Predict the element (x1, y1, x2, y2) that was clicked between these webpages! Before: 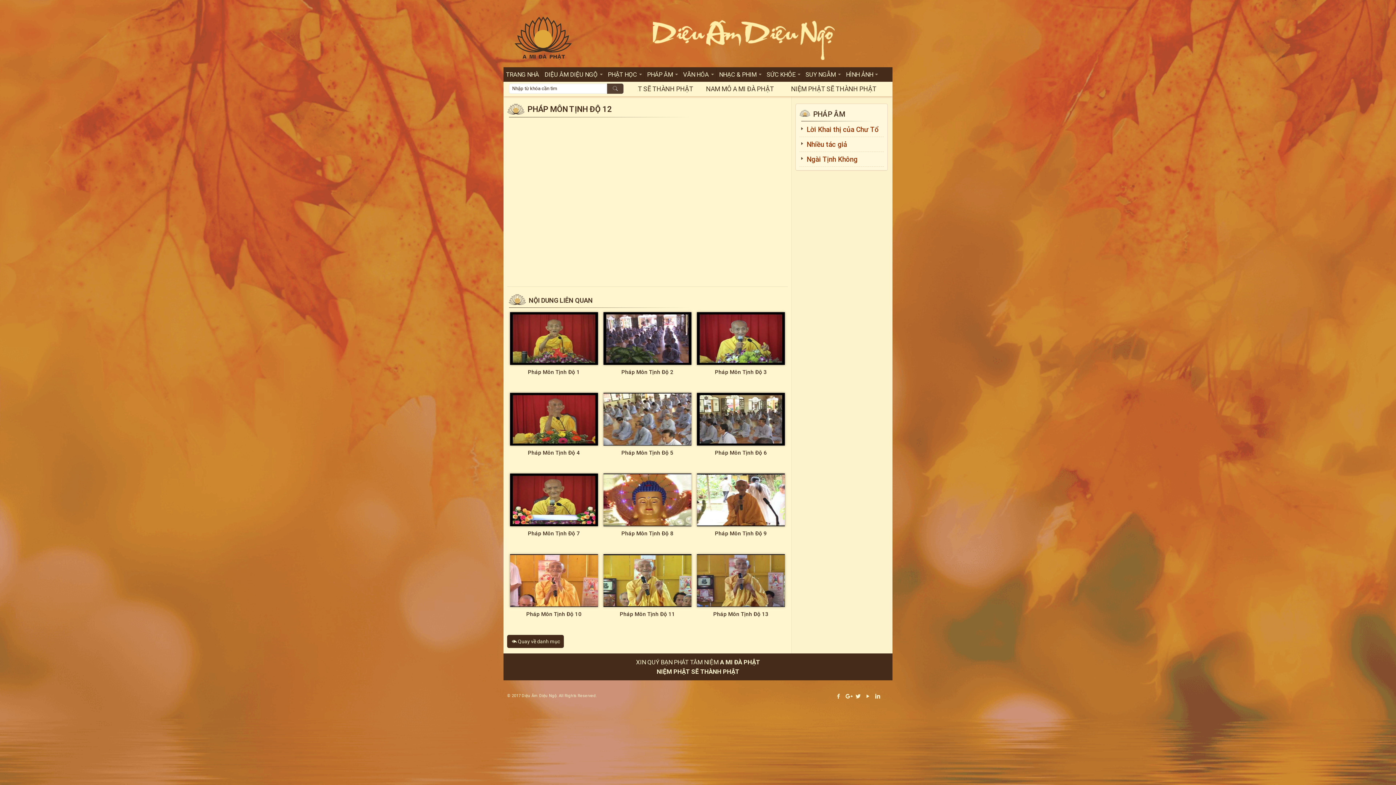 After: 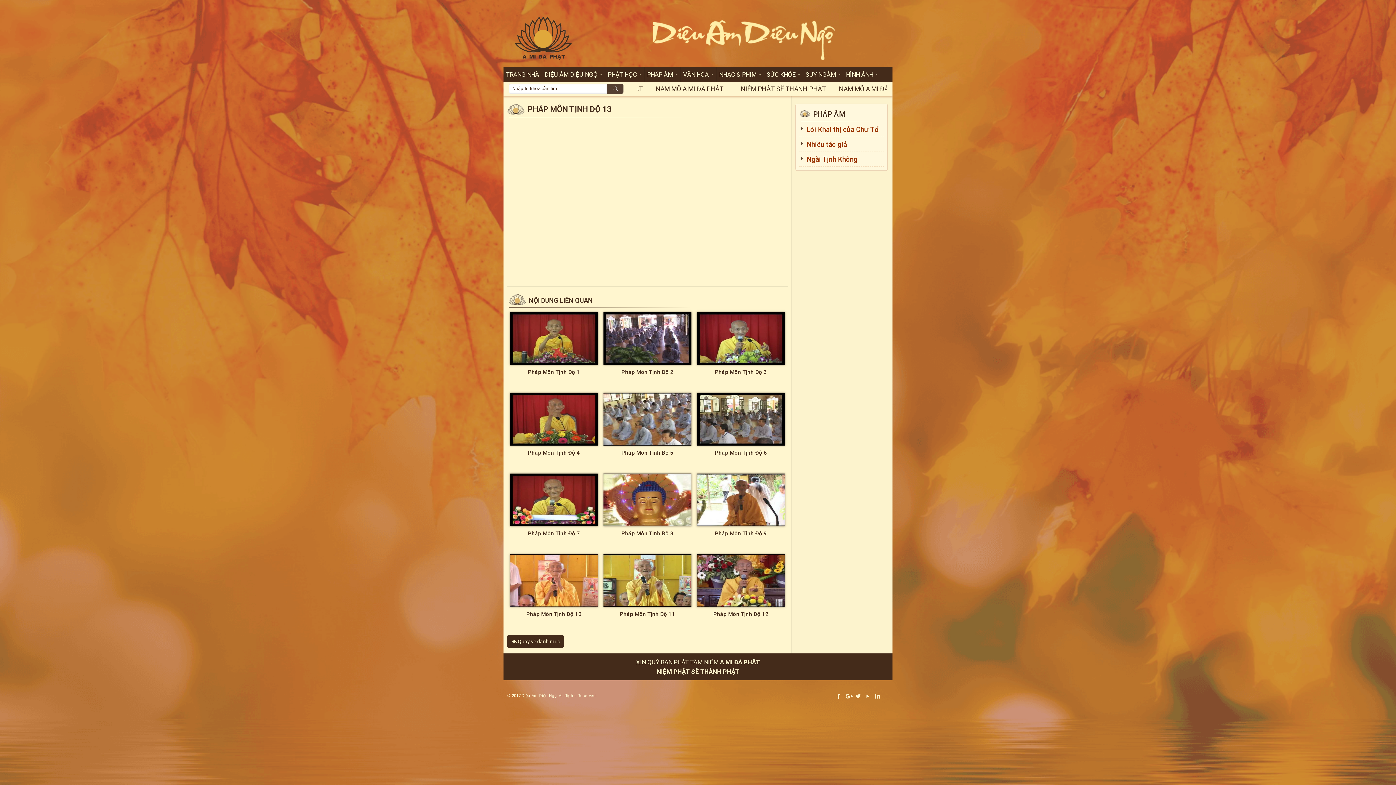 Action: bbox: (697, 554, 785, 607)